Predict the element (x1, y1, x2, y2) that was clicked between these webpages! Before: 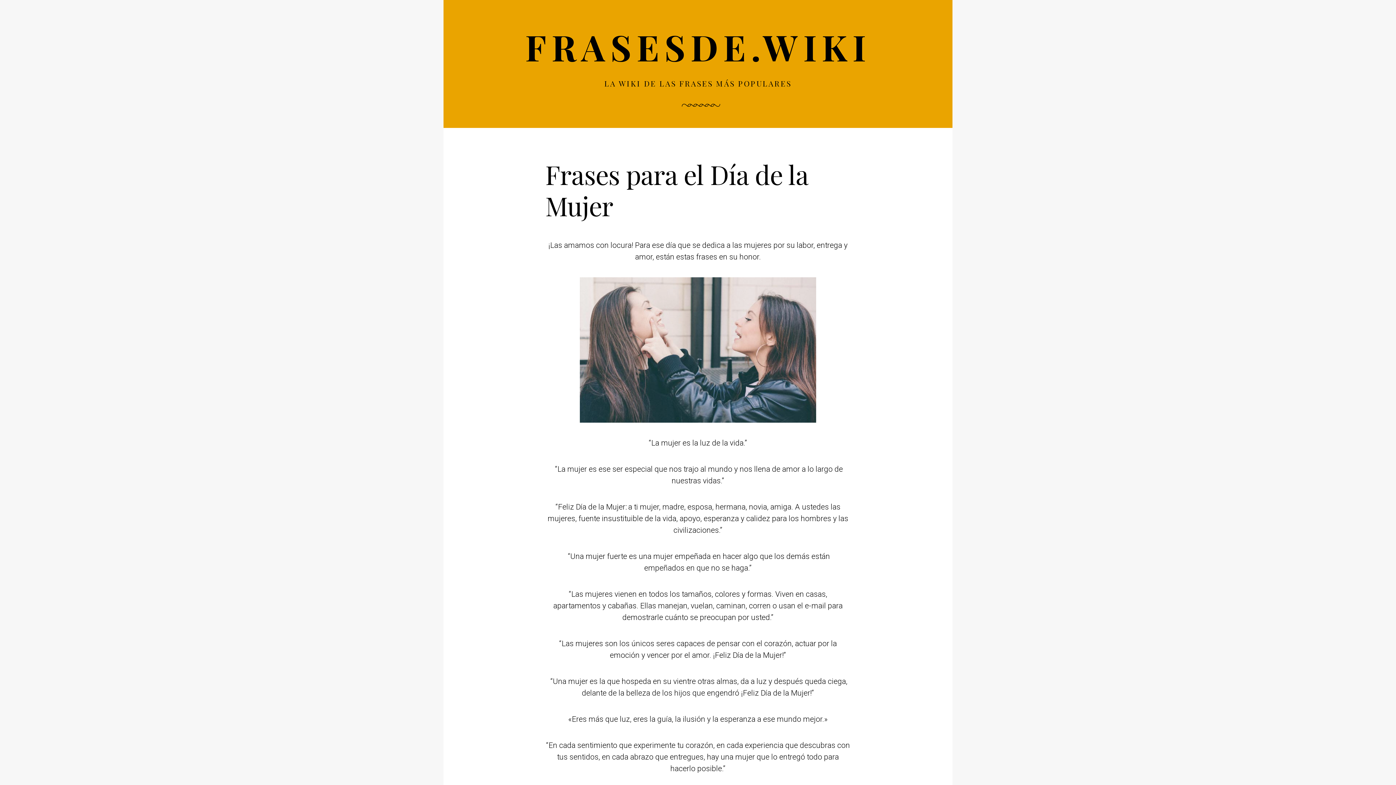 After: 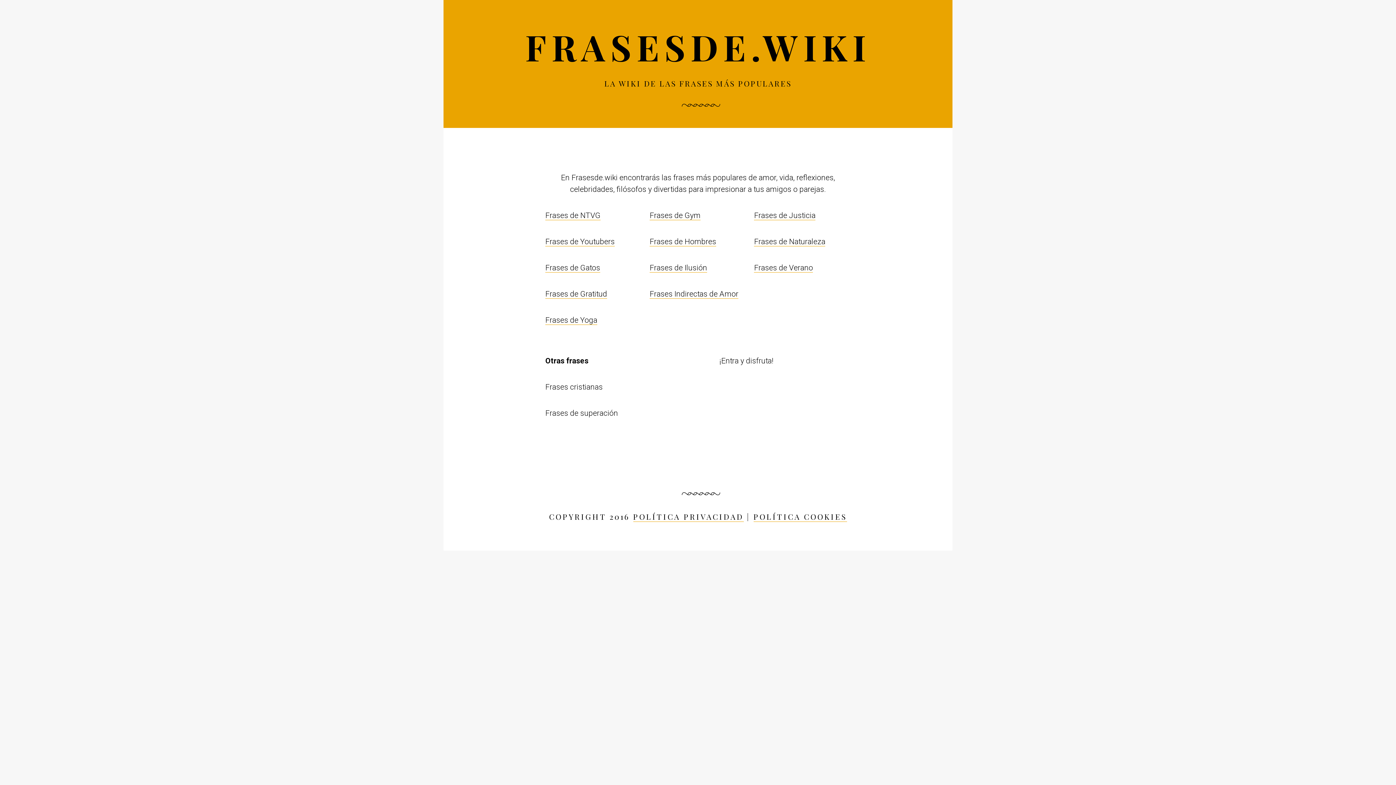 Action: label: FRASESDE.WIKI bbox: (525, 22, 871, 70)